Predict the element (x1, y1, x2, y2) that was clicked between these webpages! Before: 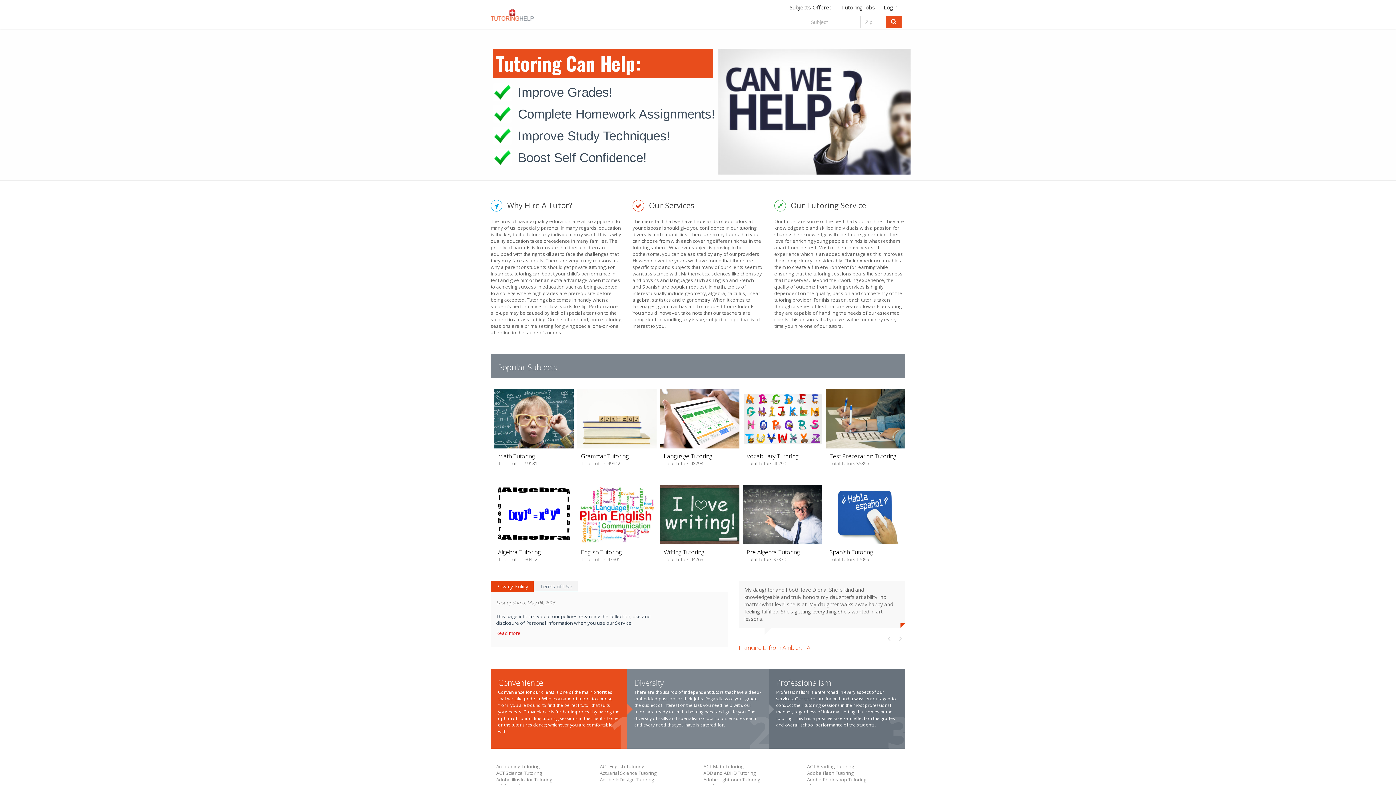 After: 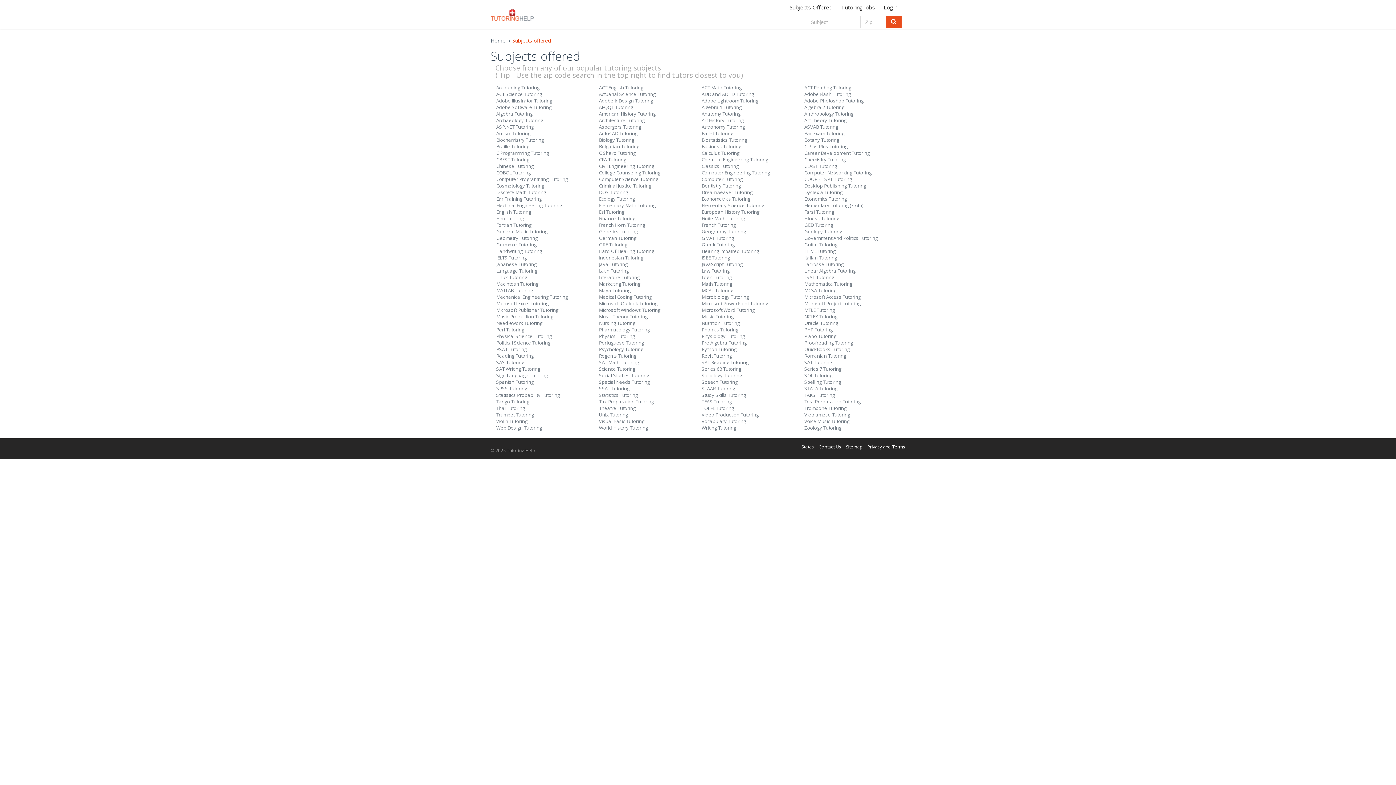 Action: bbox: (785, 0, 837, 14) label: Subjects Offered